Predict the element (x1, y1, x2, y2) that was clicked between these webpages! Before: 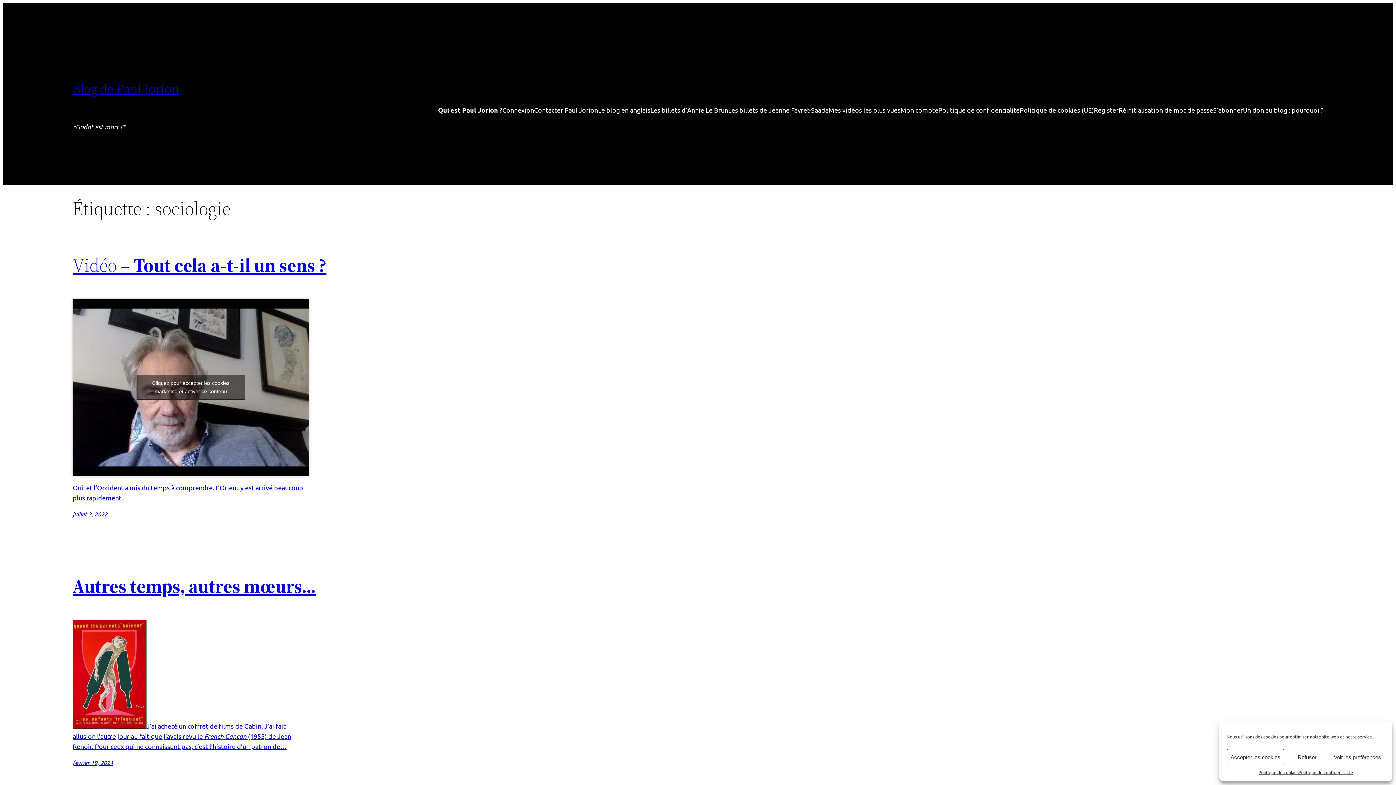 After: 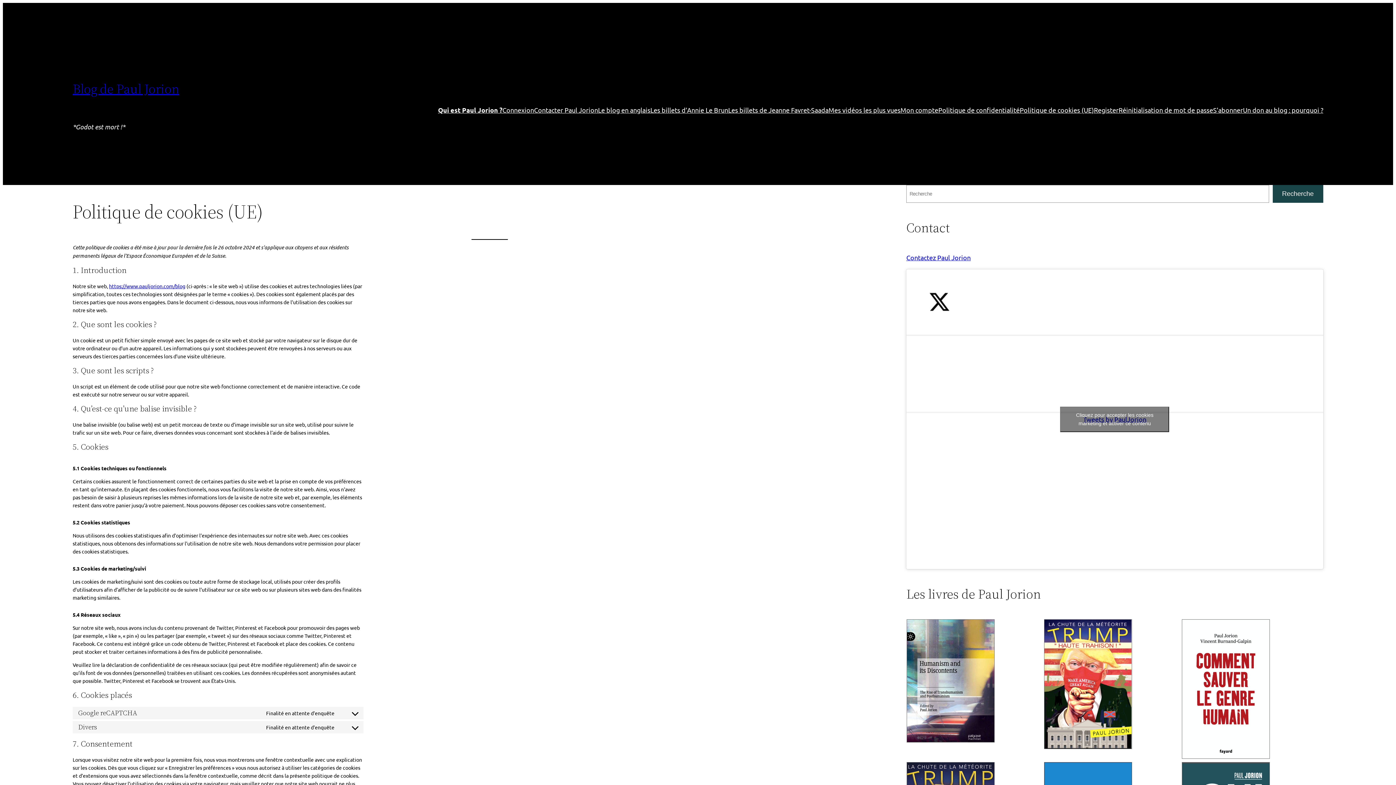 Action: bbox: (1020, 105, 1094, 115) label: Politique de cookies (UE)